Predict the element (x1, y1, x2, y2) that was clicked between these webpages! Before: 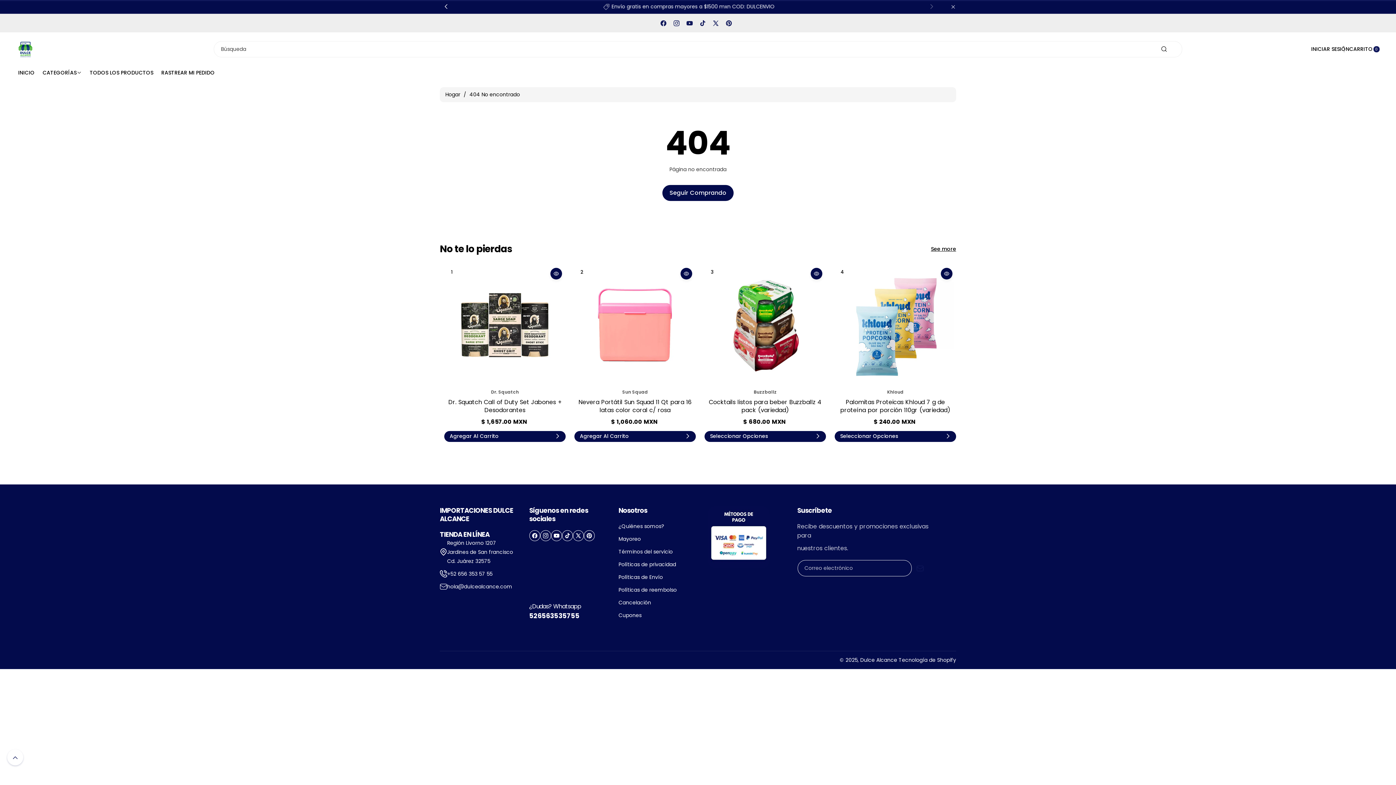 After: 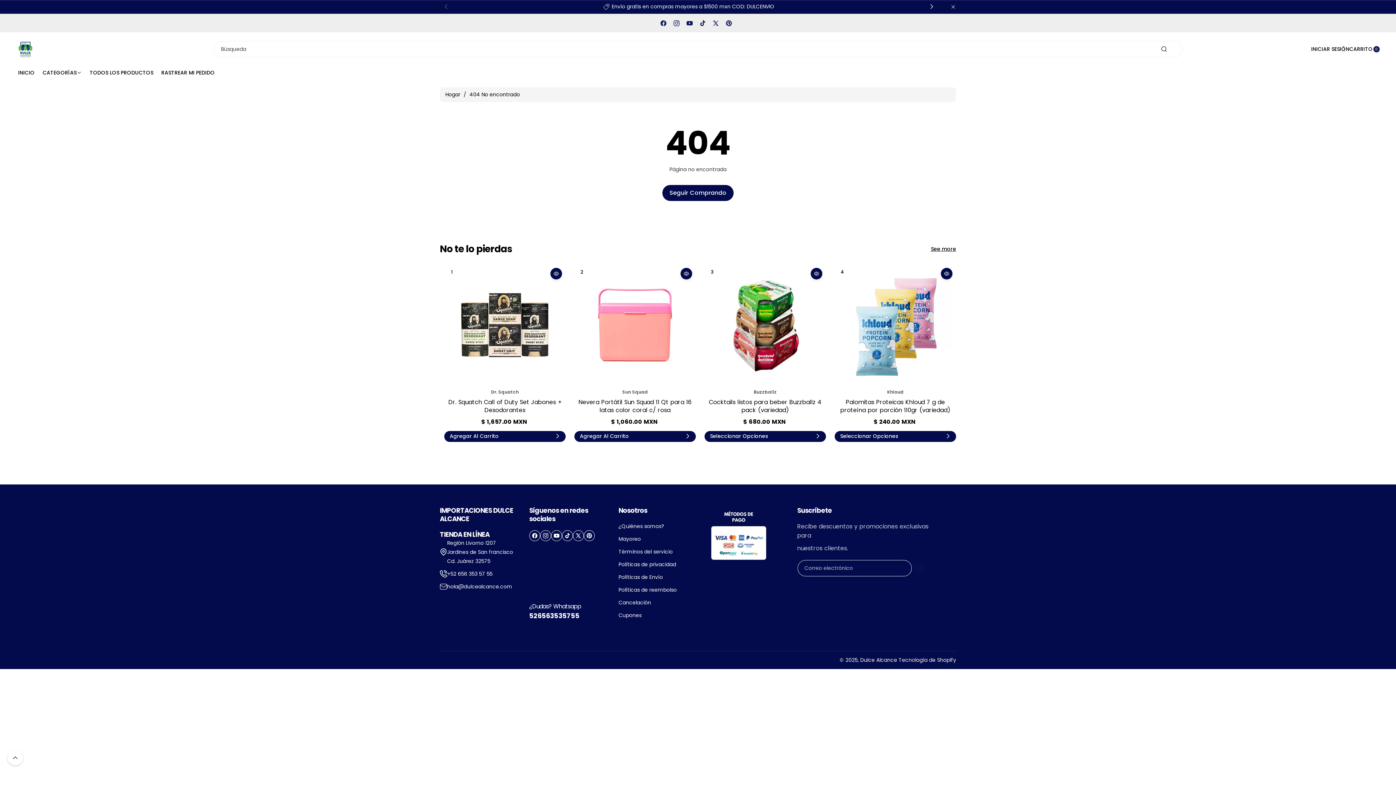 Action: label: Previous slide bbox: (440, -1, 452, 14)